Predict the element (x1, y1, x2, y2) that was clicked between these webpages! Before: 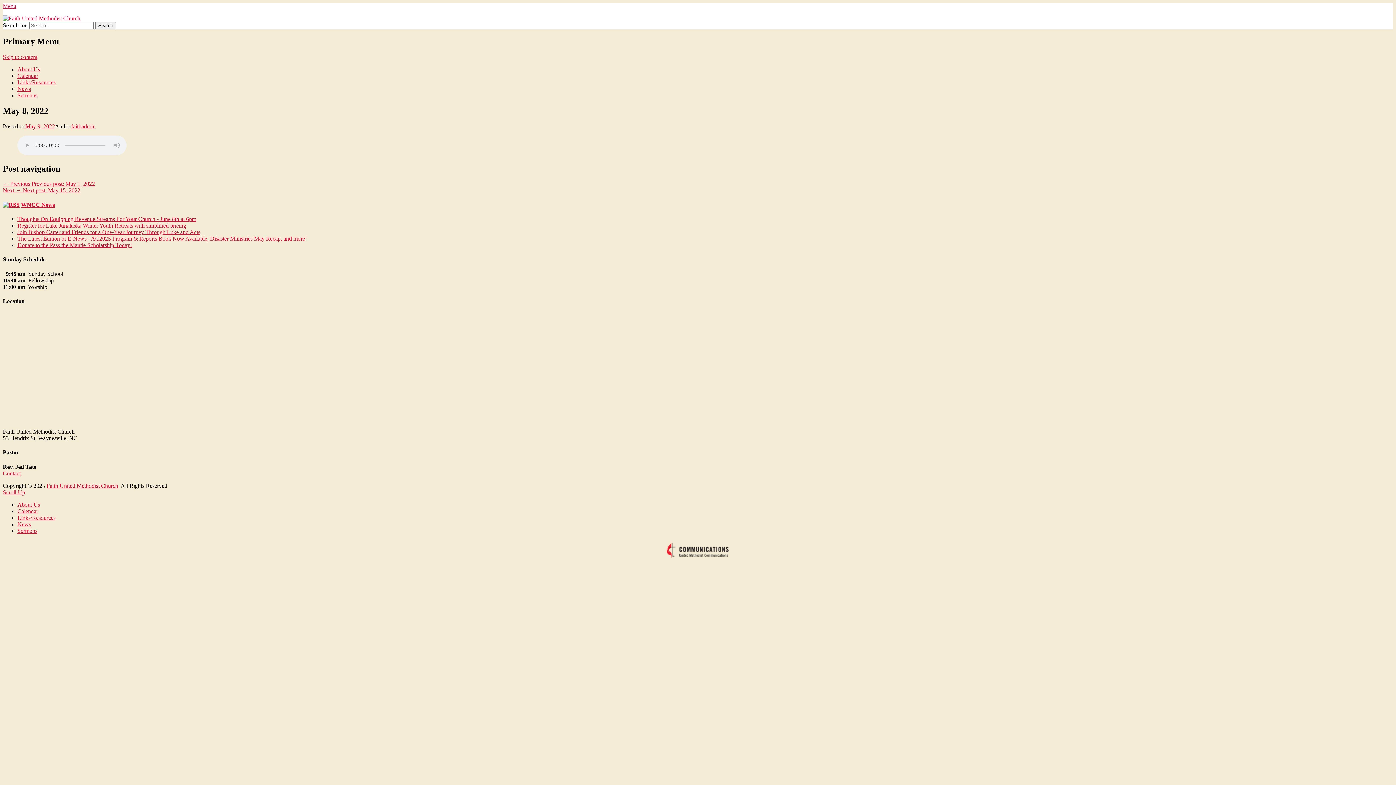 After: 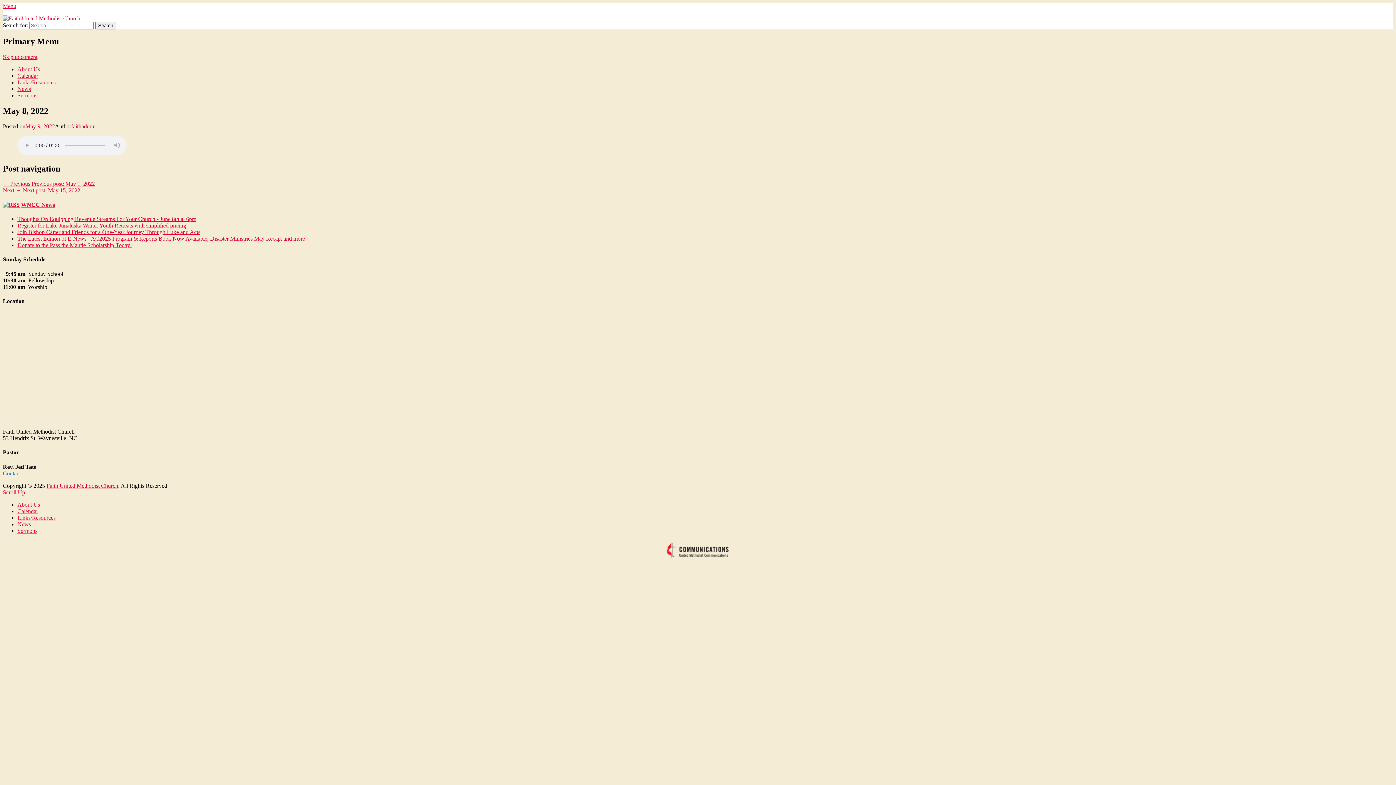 Action: bbox: (2, 470, 20, 476) label: Contact